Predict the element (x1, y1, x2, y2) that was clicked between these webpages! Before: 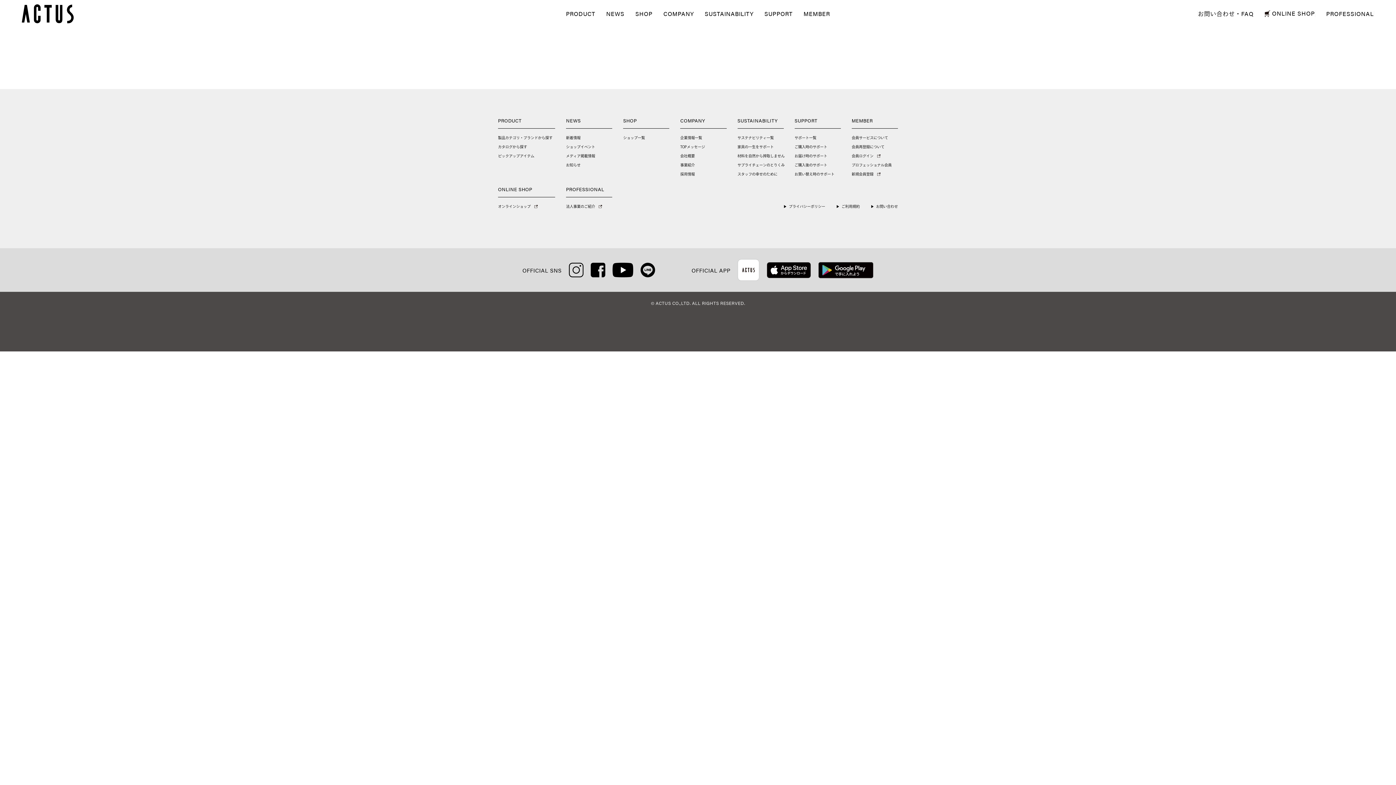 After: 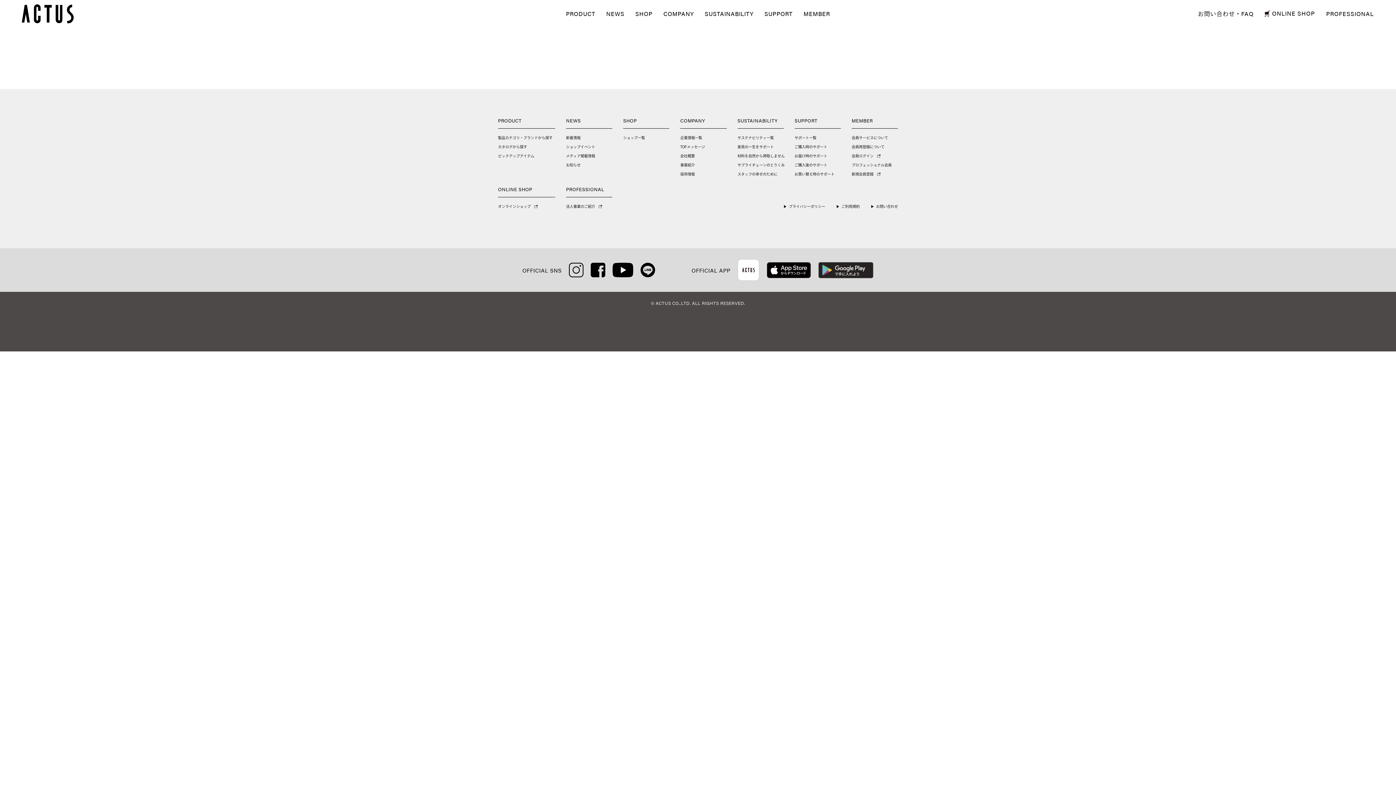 Action: bbox: (818, 272, 873, 279)